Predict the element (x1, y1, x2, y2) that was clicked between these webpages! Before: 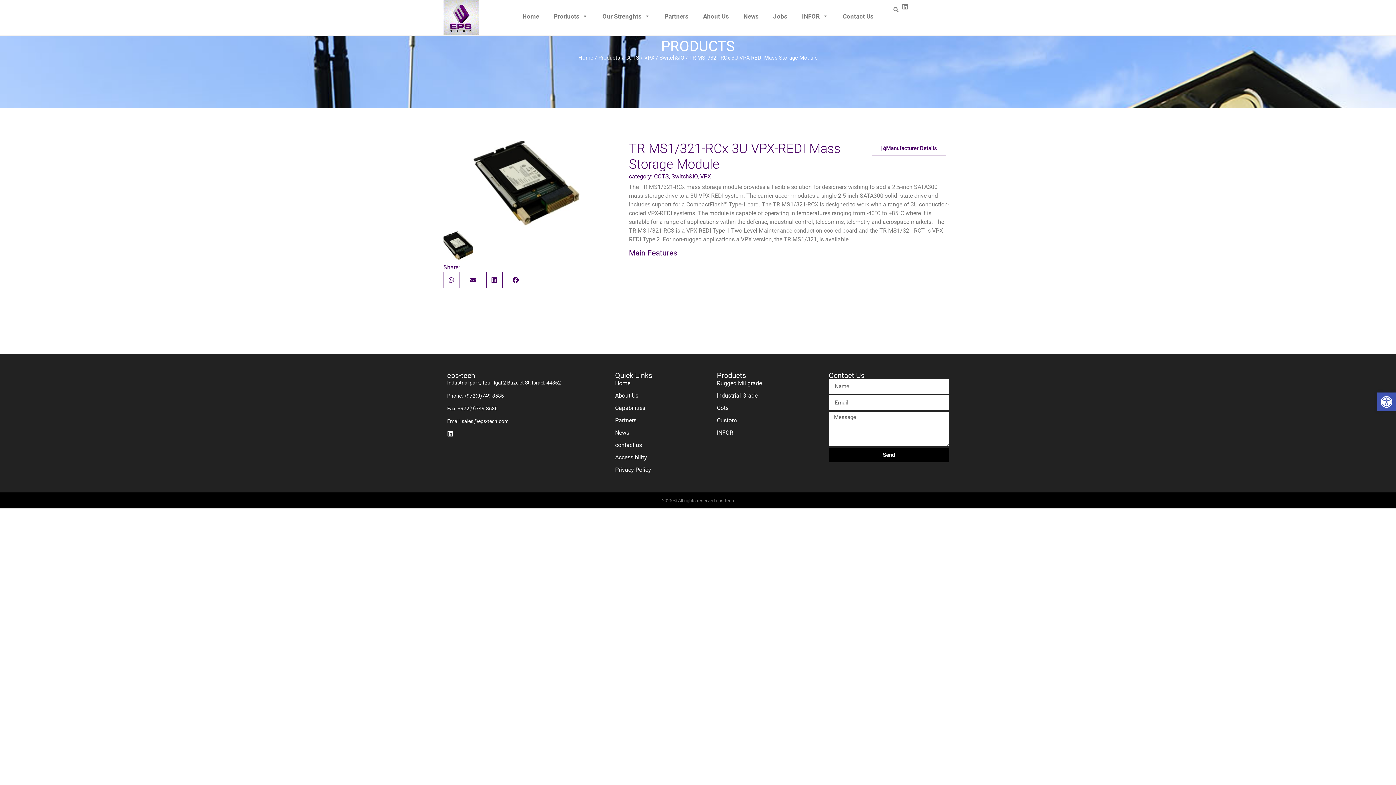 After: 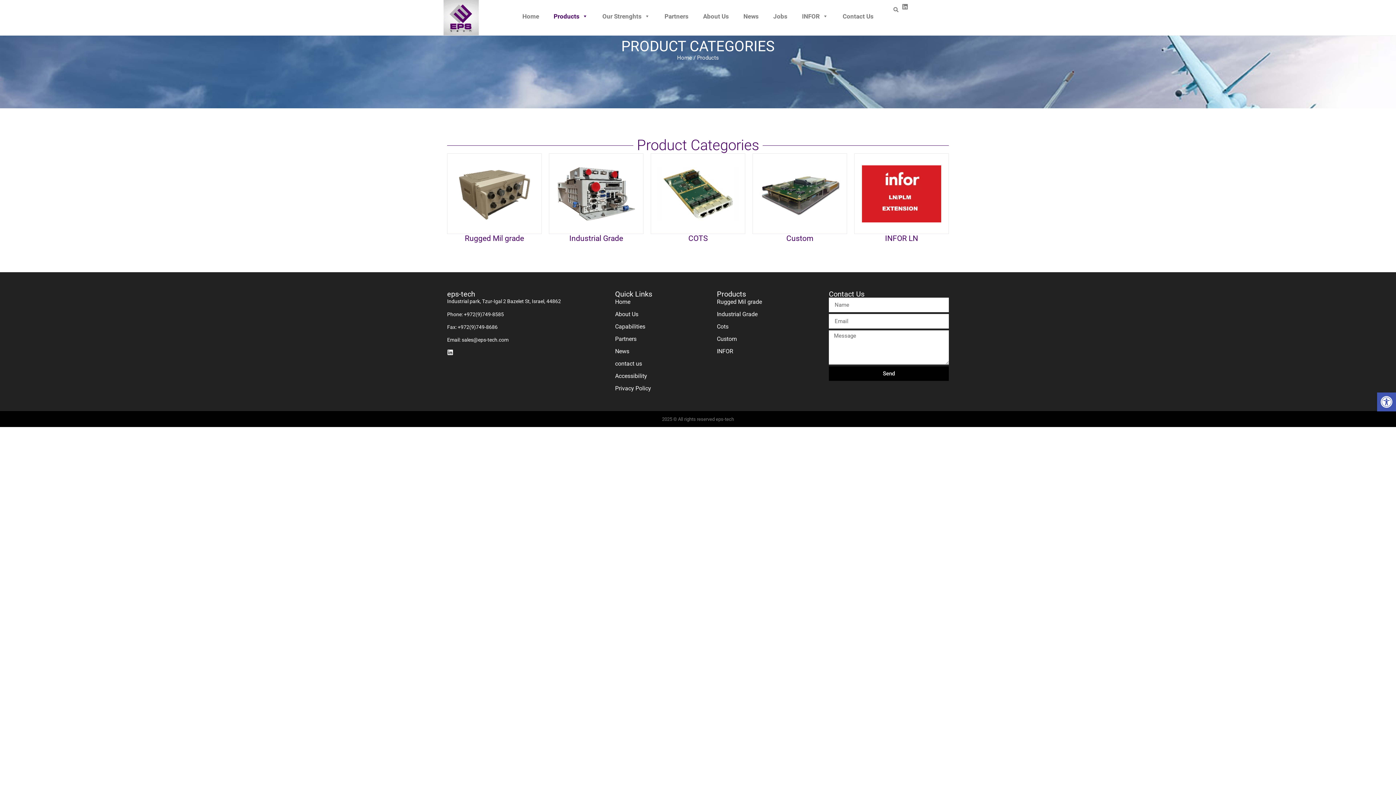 Action: label: Products bbox: (717, 371, 746, 380)